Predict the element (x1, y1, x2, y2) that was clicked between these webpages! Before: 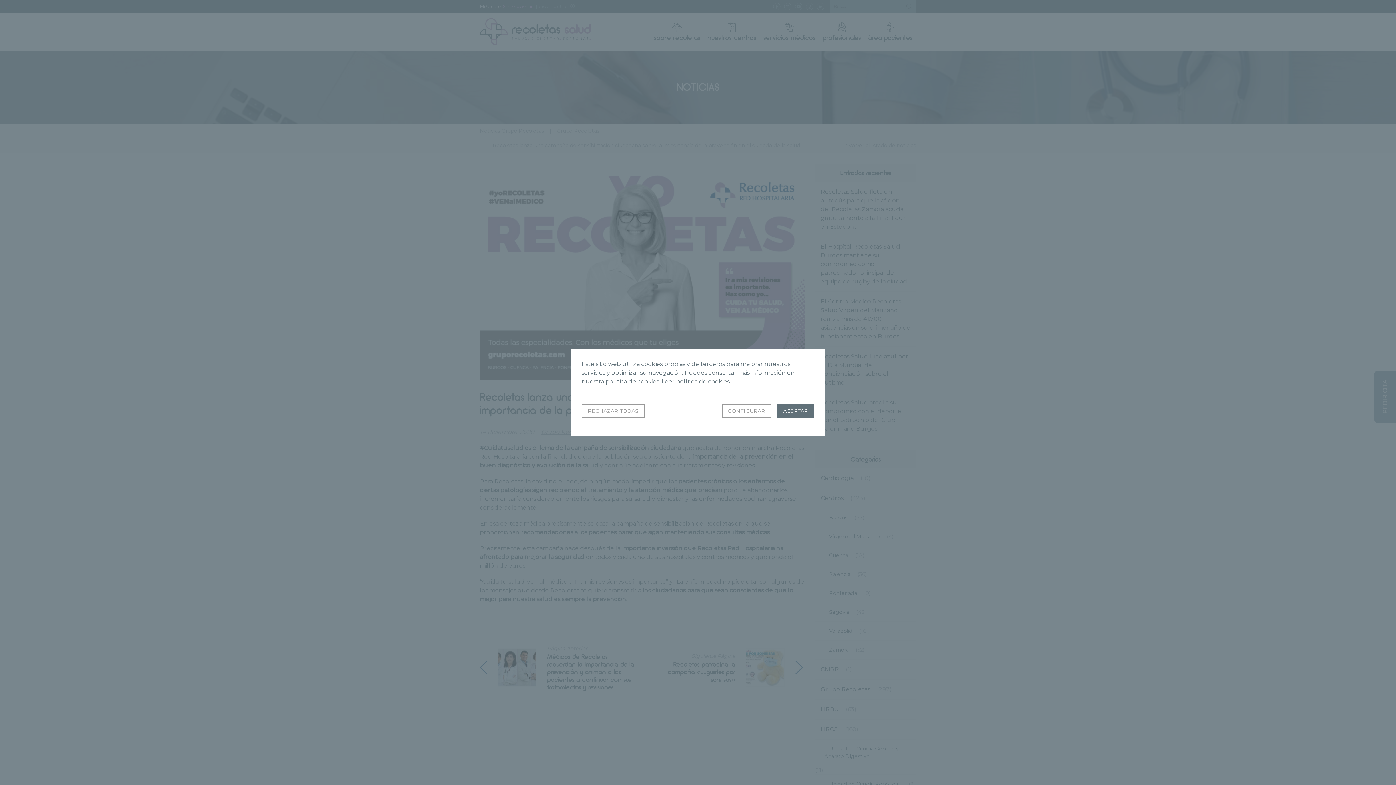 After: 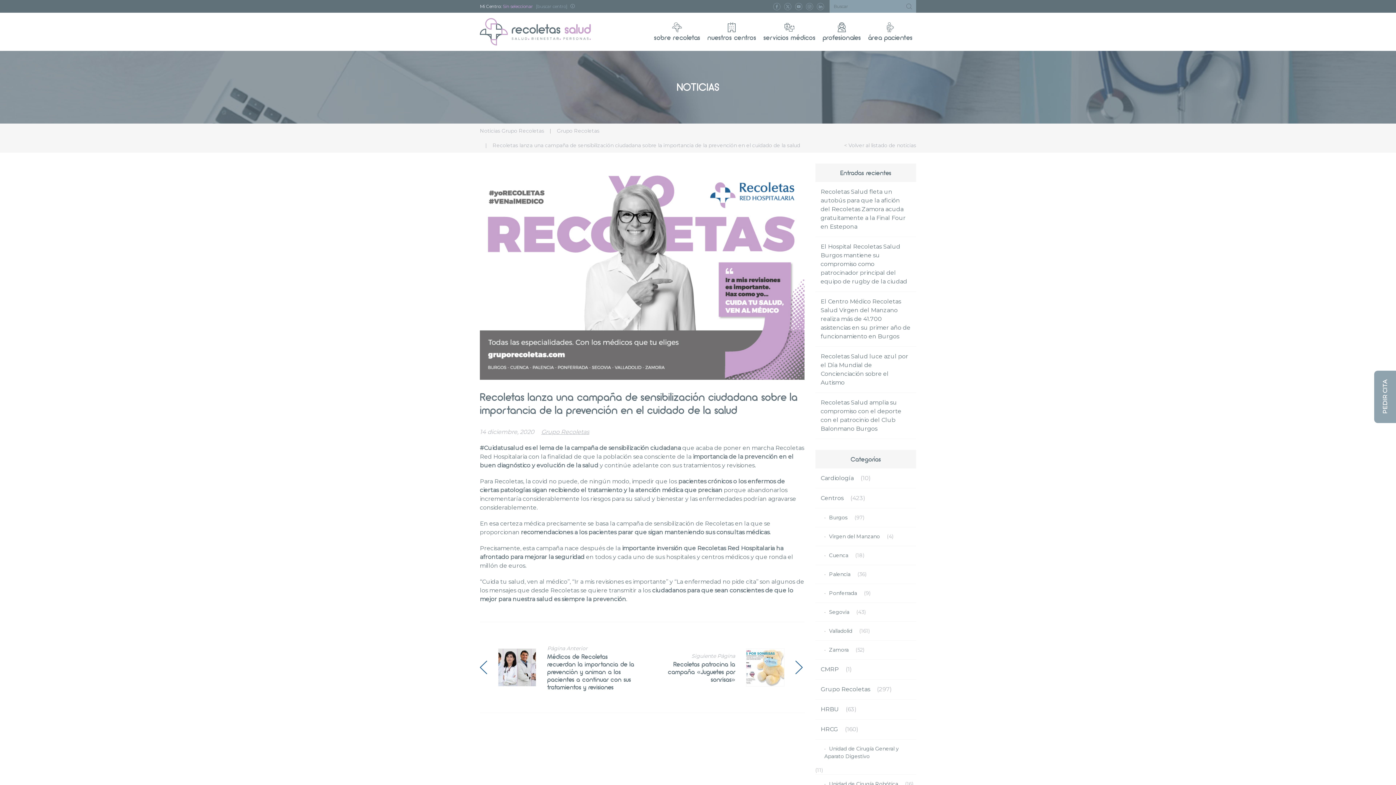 Action: label: RECHAZAR TODAS bbox: (581, 404, 644, 418)